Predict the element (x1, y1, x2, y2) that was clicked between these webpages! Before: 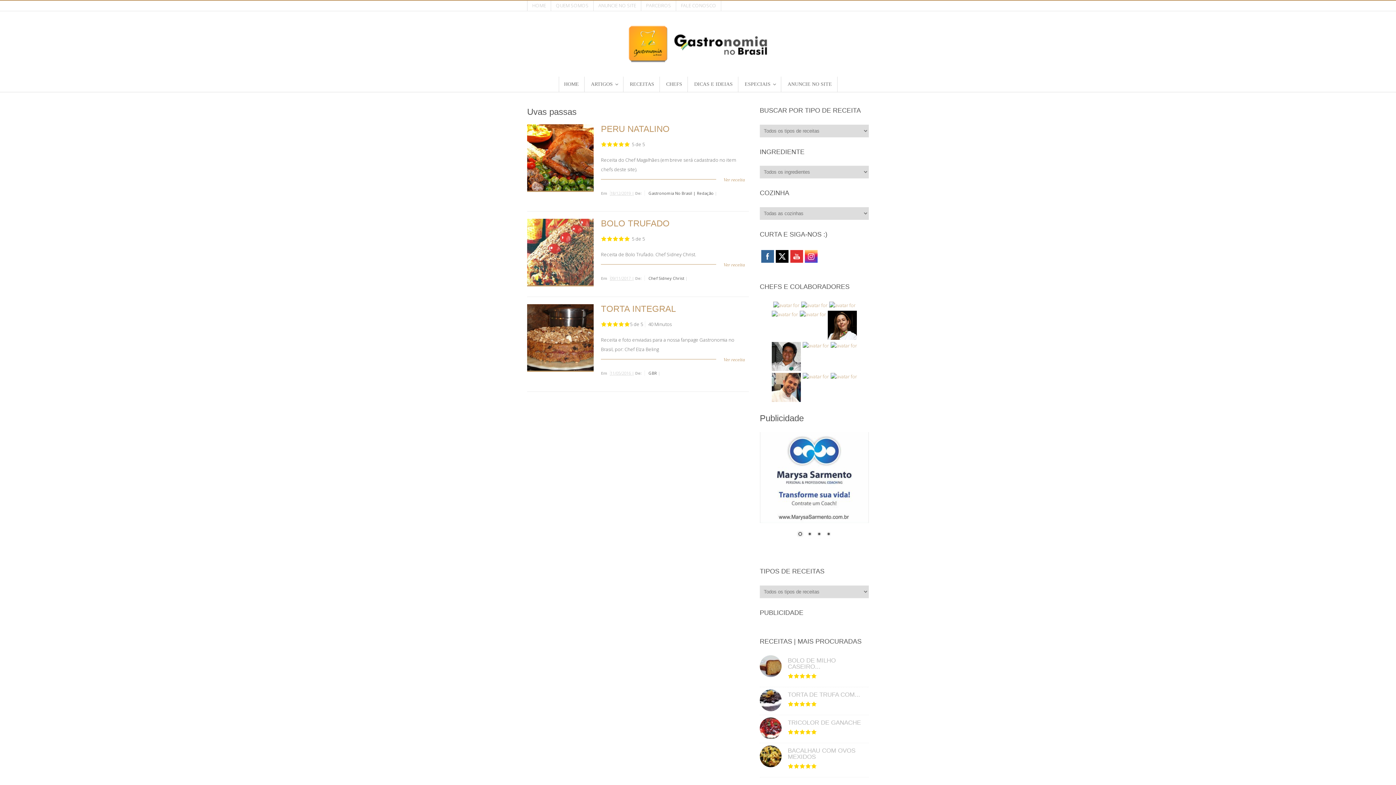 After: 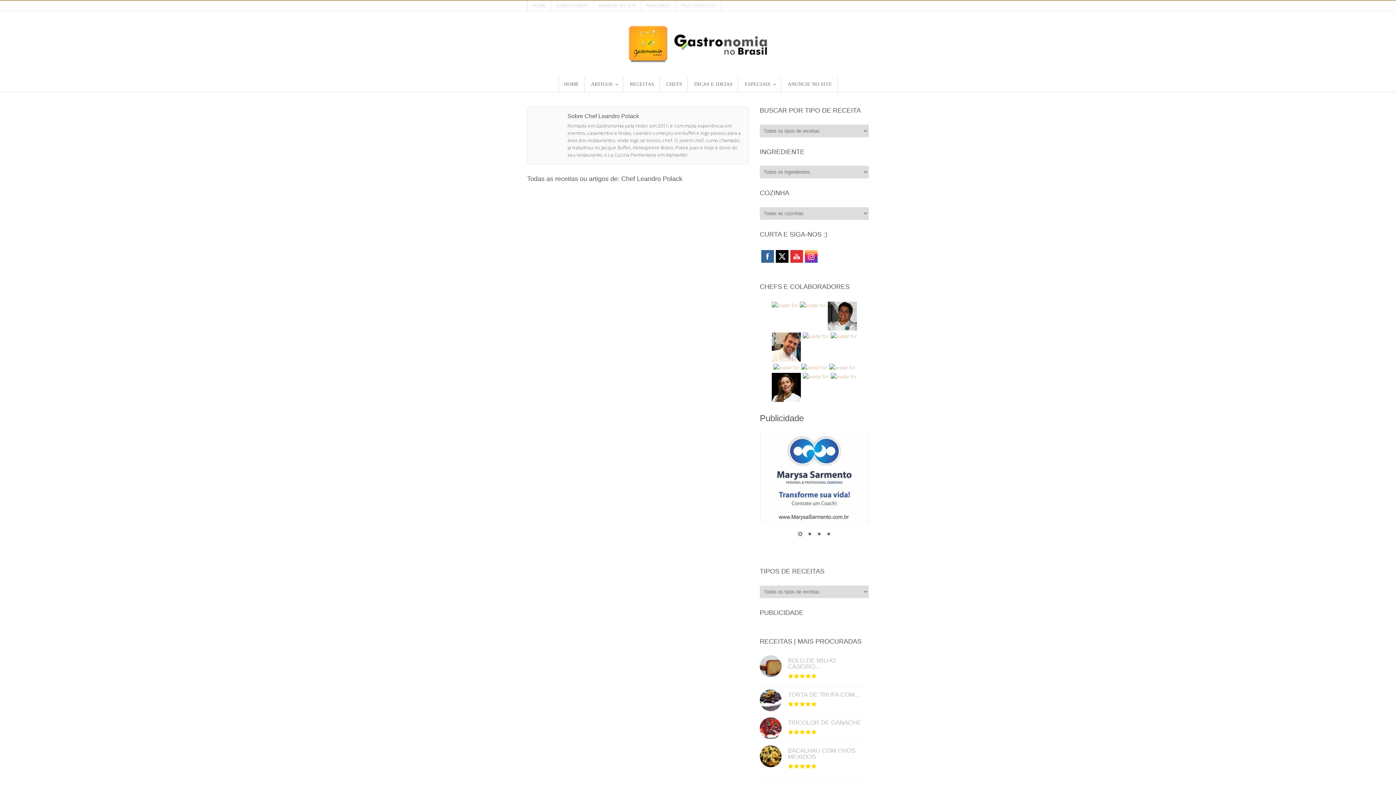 Action: bbox: (802, 373, 829, 379)